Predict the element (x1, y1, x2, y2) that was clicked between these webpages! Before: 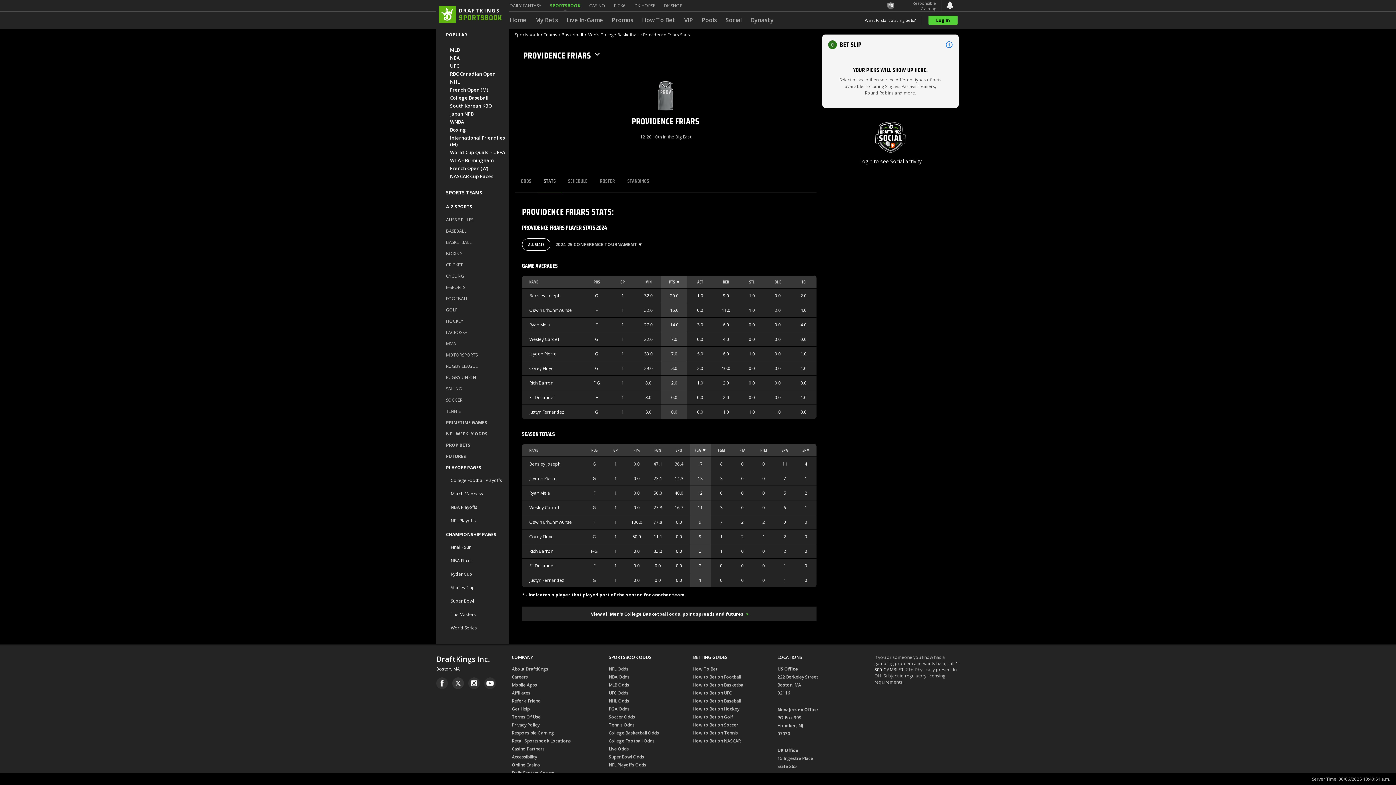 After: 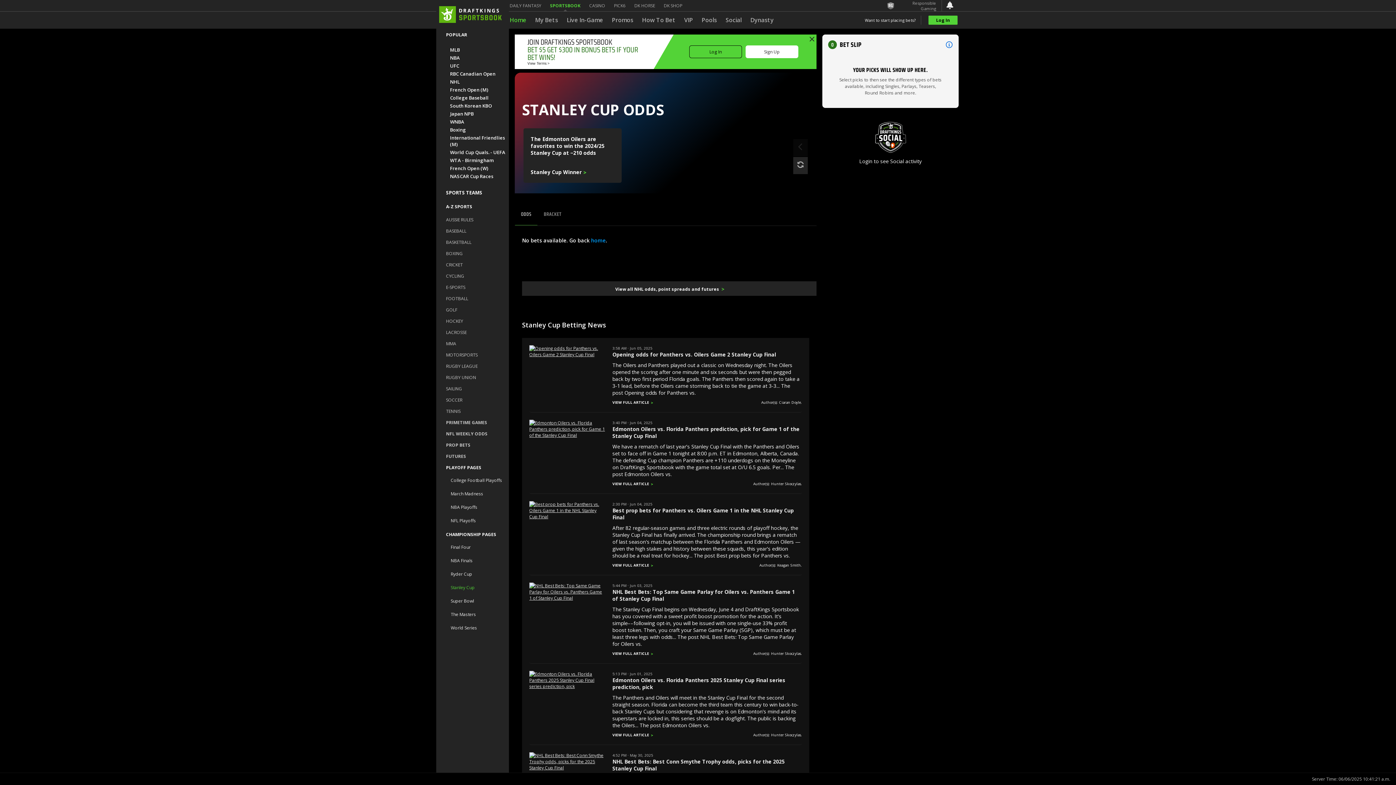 Action: bbox: (450, 584, 474, 590) label: Stanley Cup